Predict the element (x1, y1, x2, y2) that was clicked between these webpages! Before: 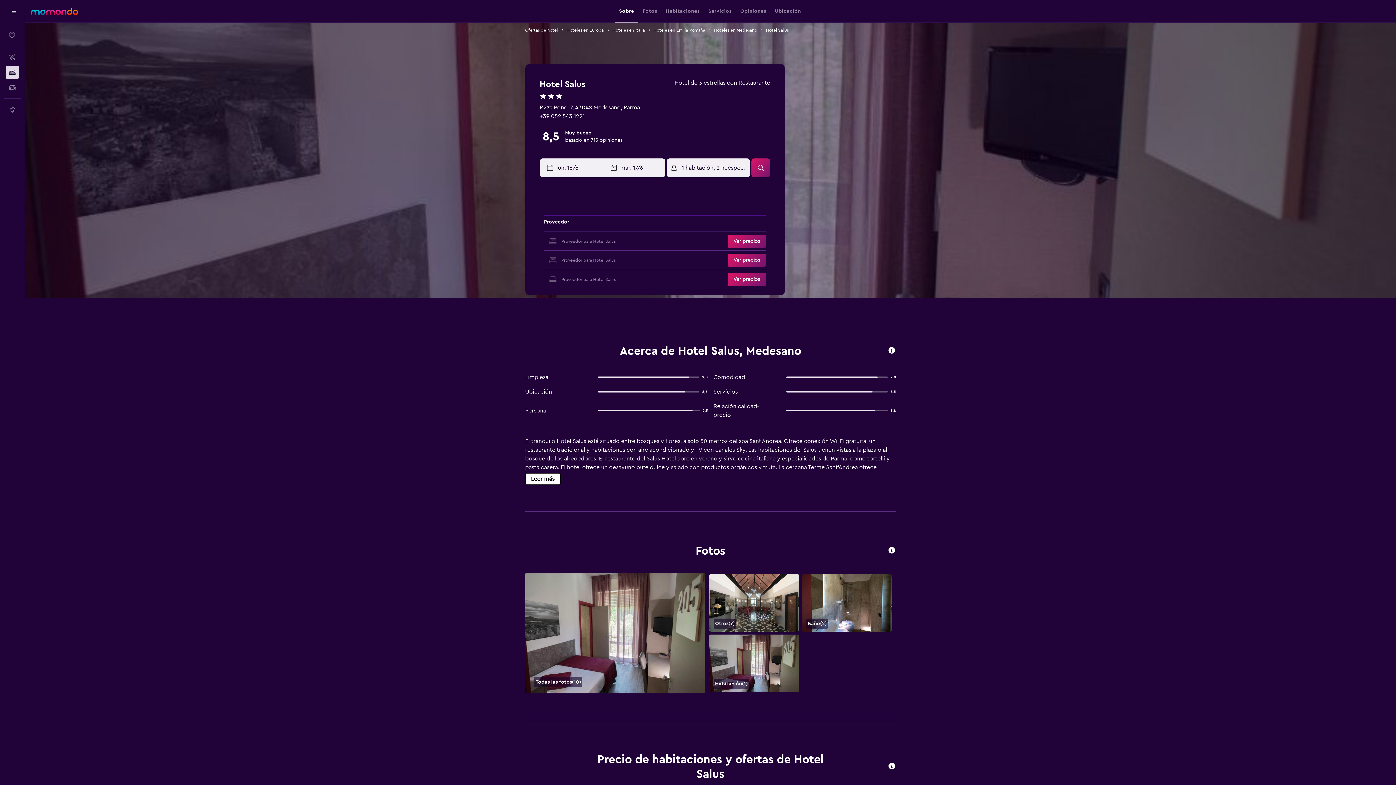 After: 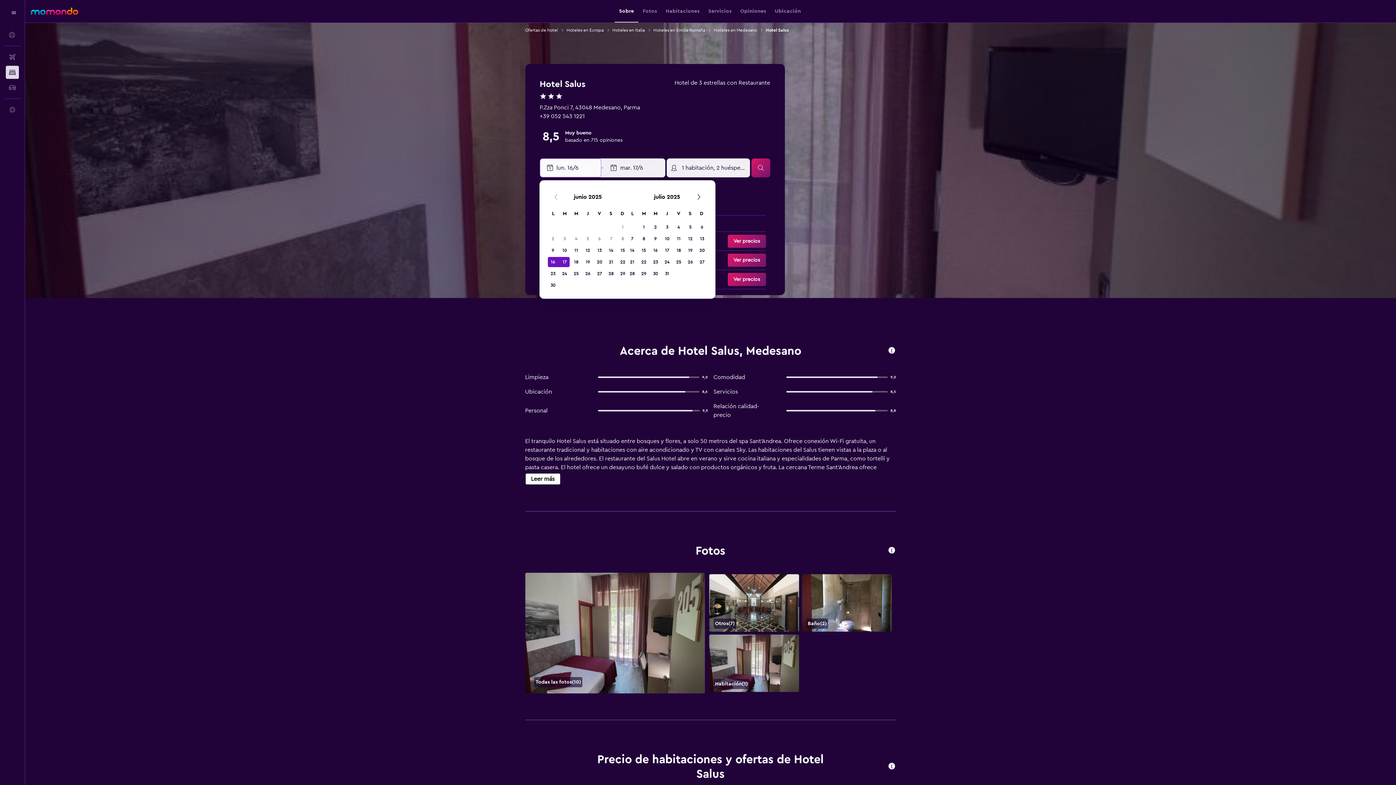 Action: bbox: (546, 159, 601, 177) label: Selecciona la fecha de inicio en el calendario